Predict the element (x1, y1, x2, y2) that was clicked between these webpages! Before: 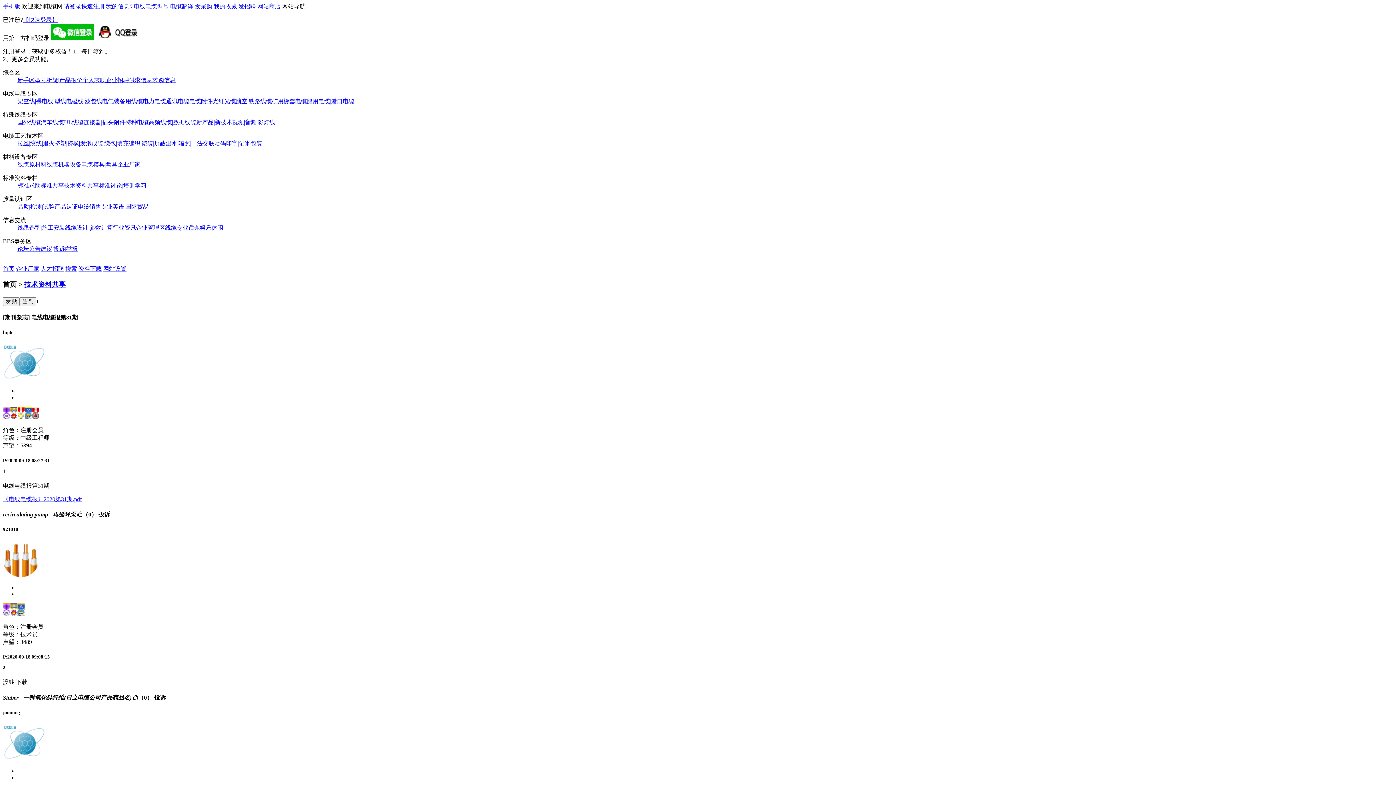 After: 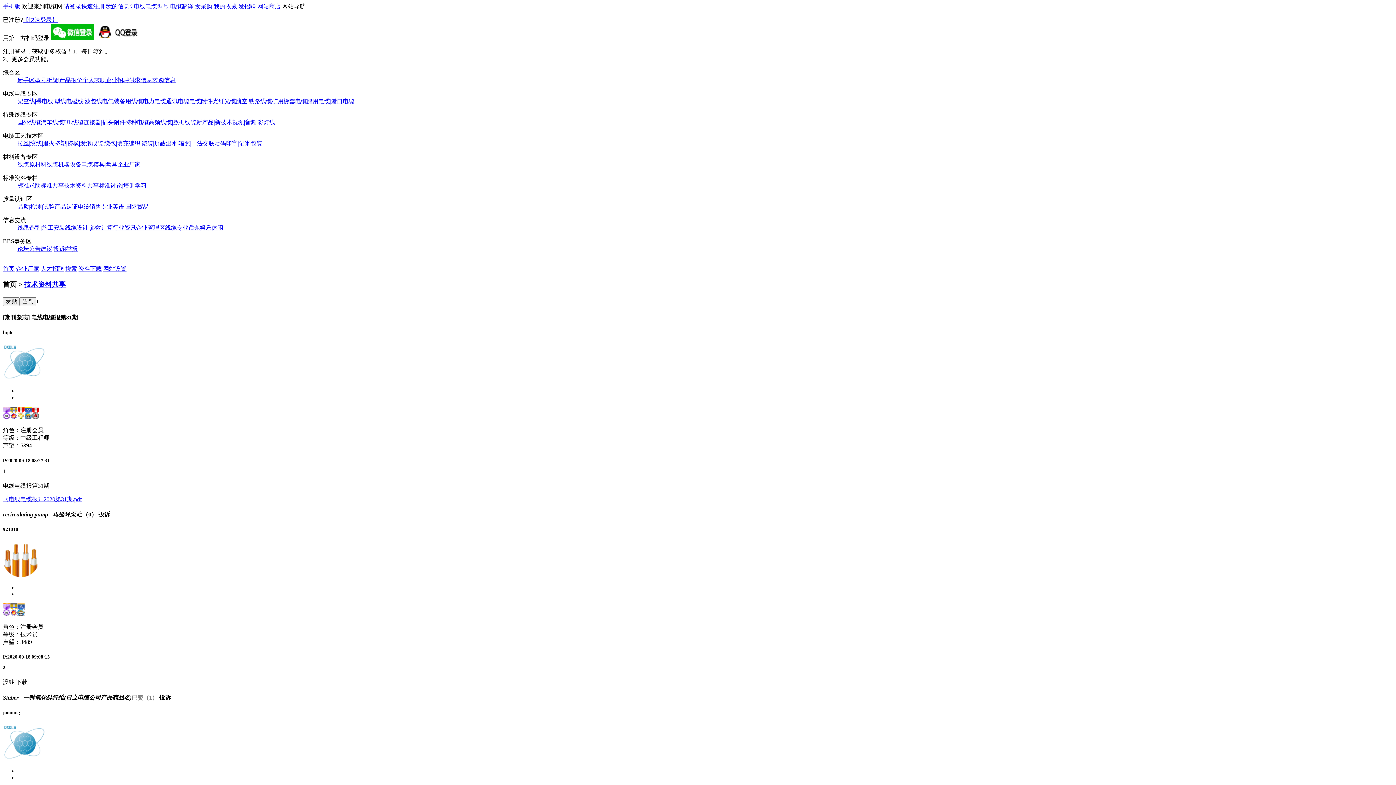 Action: bbox: (131, 694, 152, 700) label:  （0）